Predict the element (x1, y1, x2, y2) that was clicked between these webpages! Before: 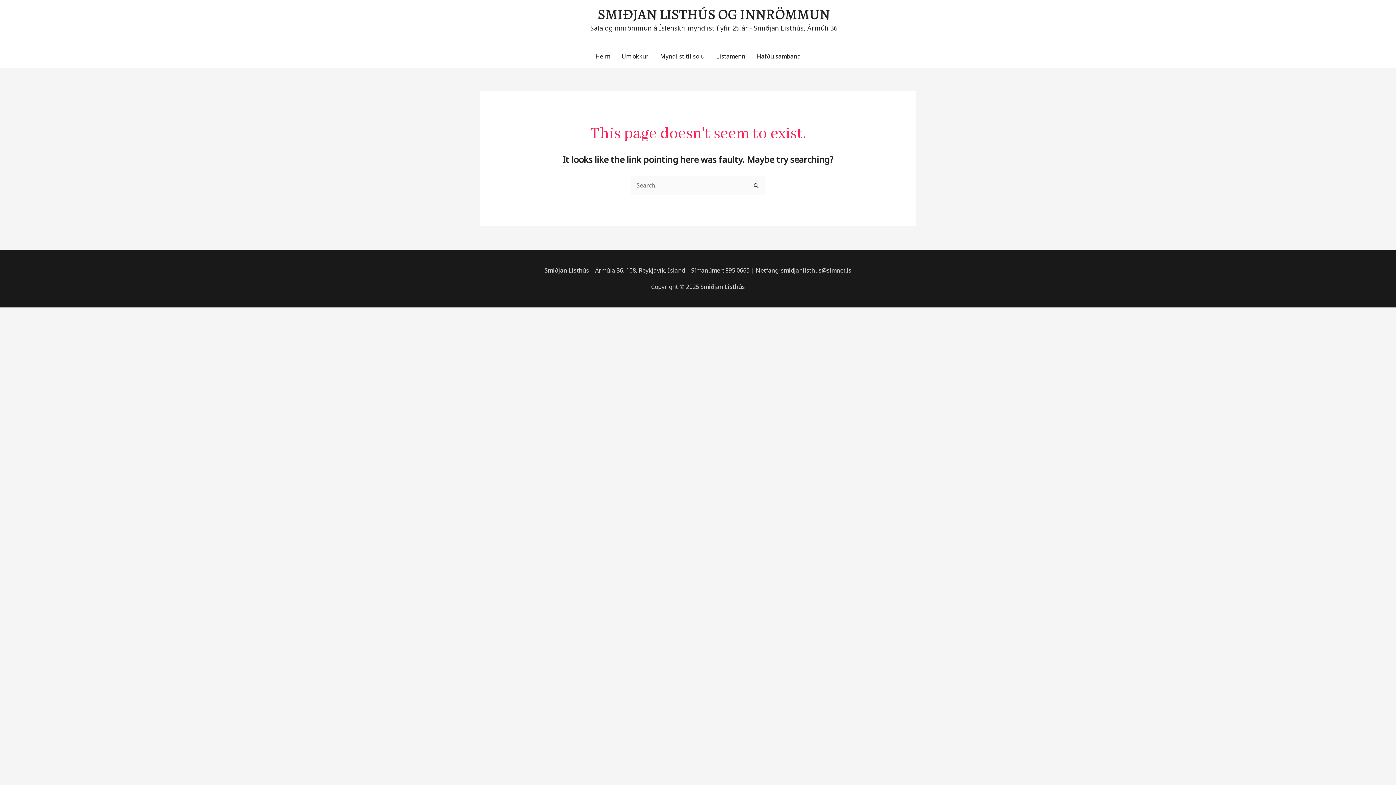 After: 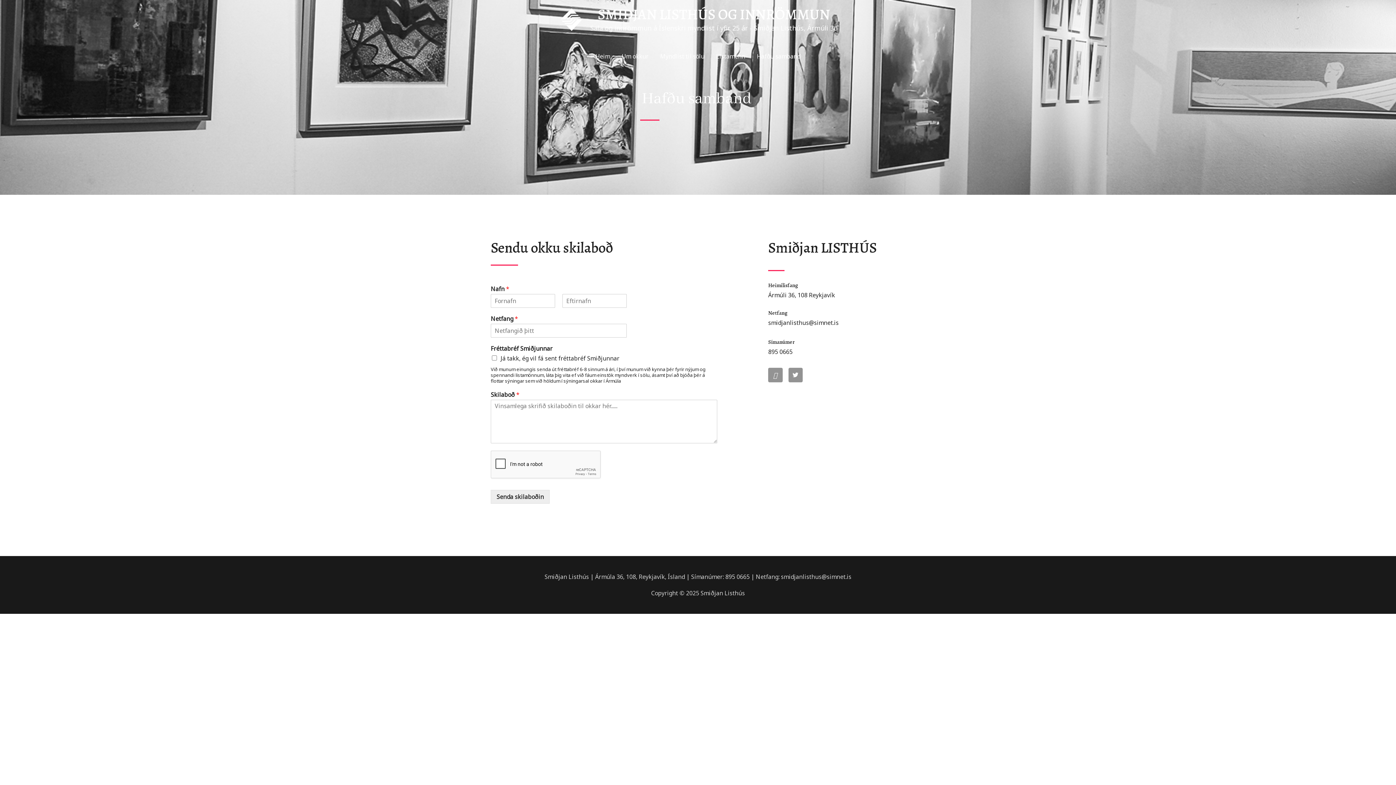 Action: label: Hafðu samband bbox: (751, 44, 806, 68)